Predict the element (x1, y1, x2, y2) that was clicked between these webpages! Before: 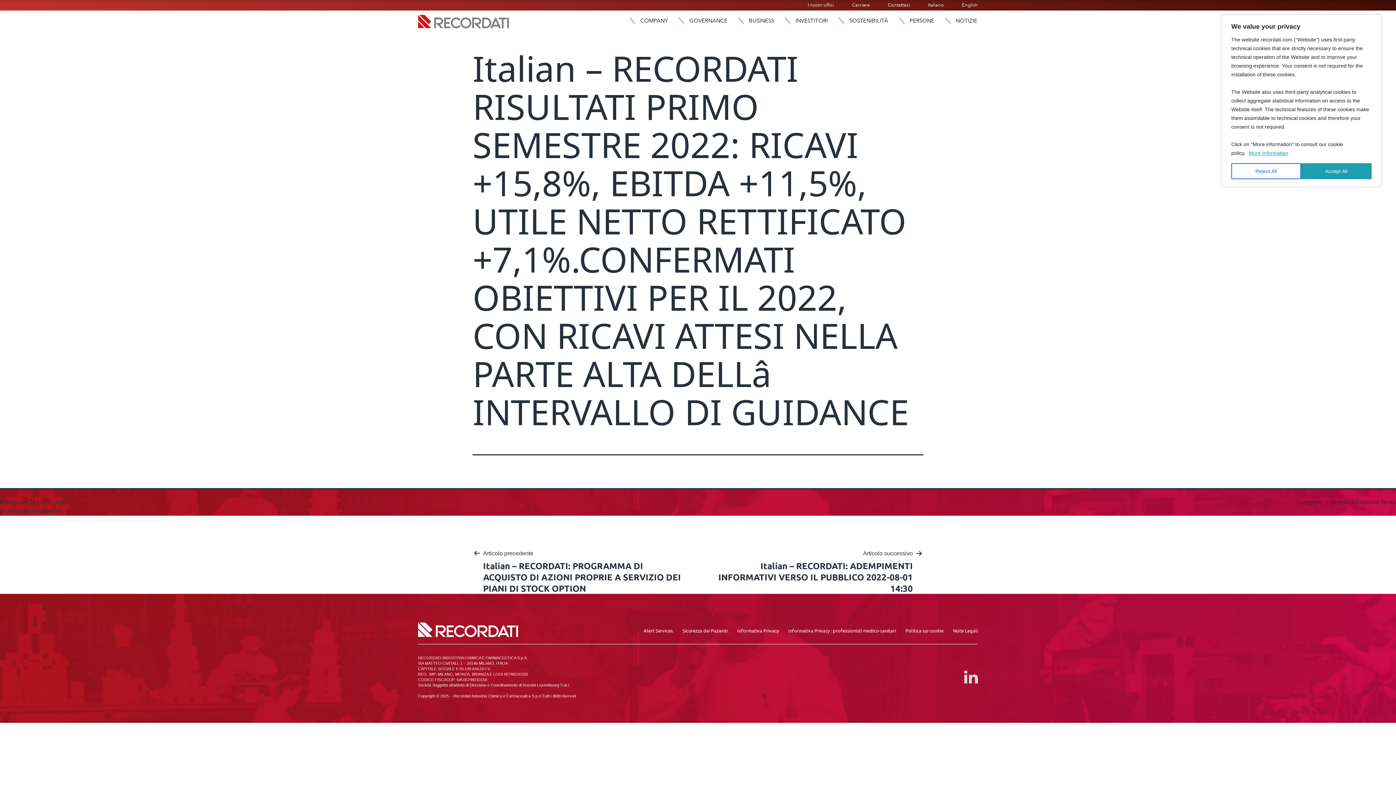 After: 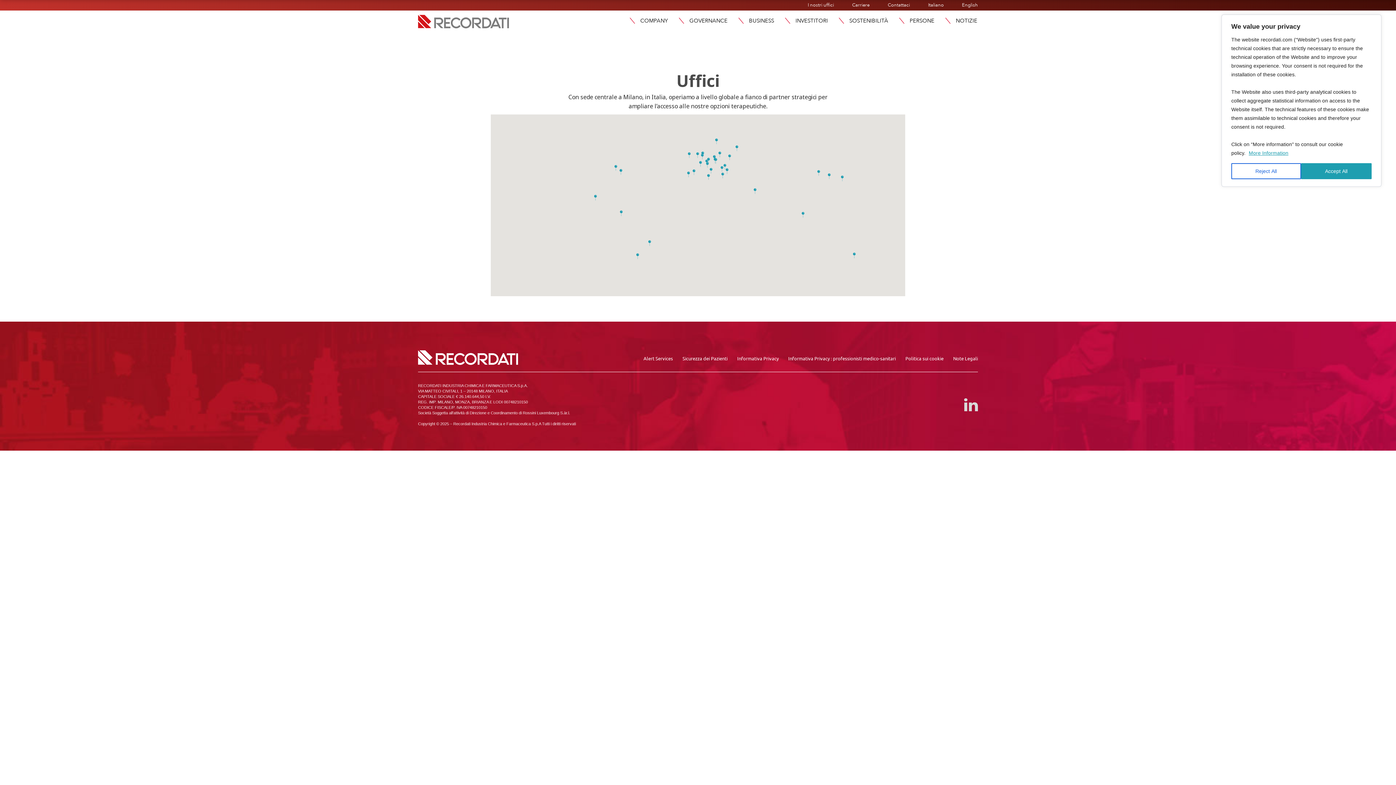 Action: bbox: (808, 1, 834, 8) label: I nostri uffici